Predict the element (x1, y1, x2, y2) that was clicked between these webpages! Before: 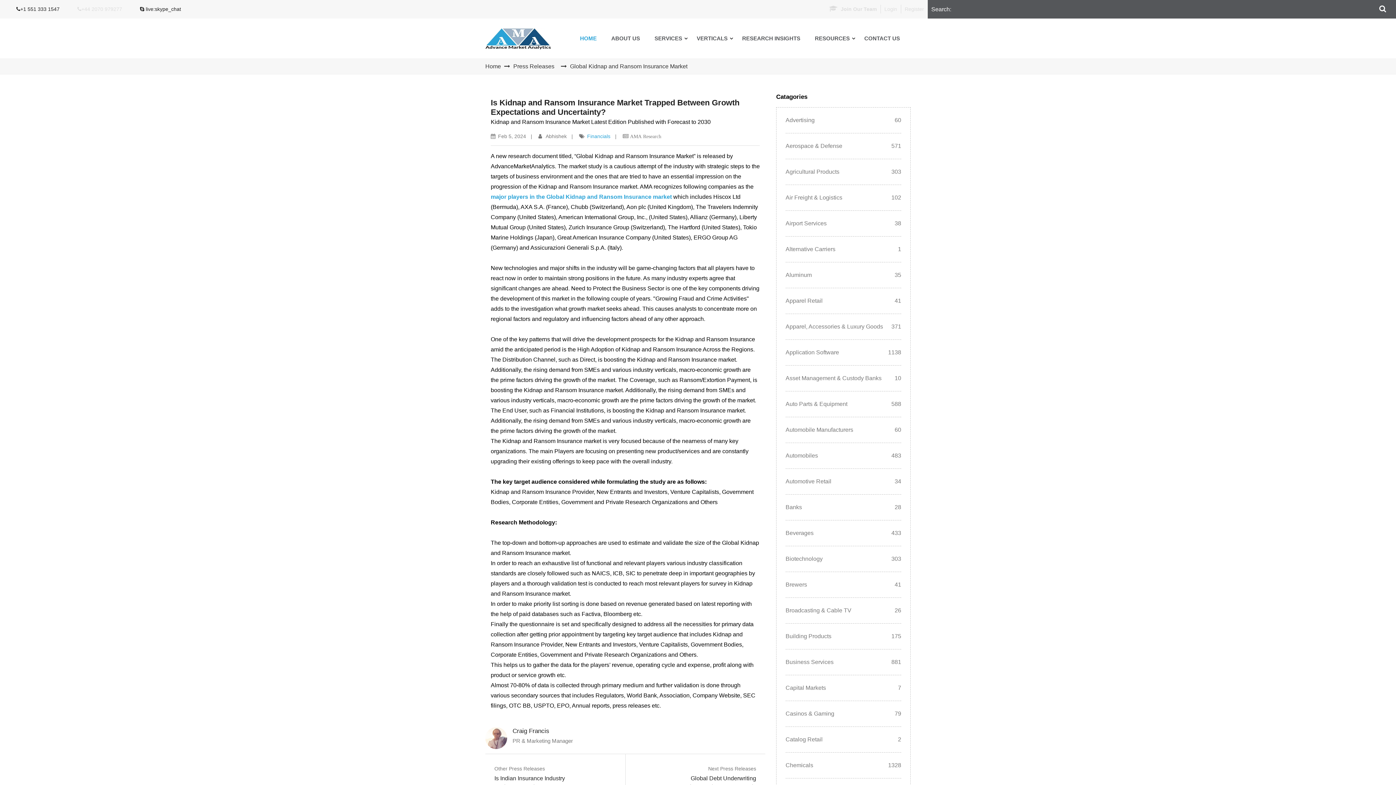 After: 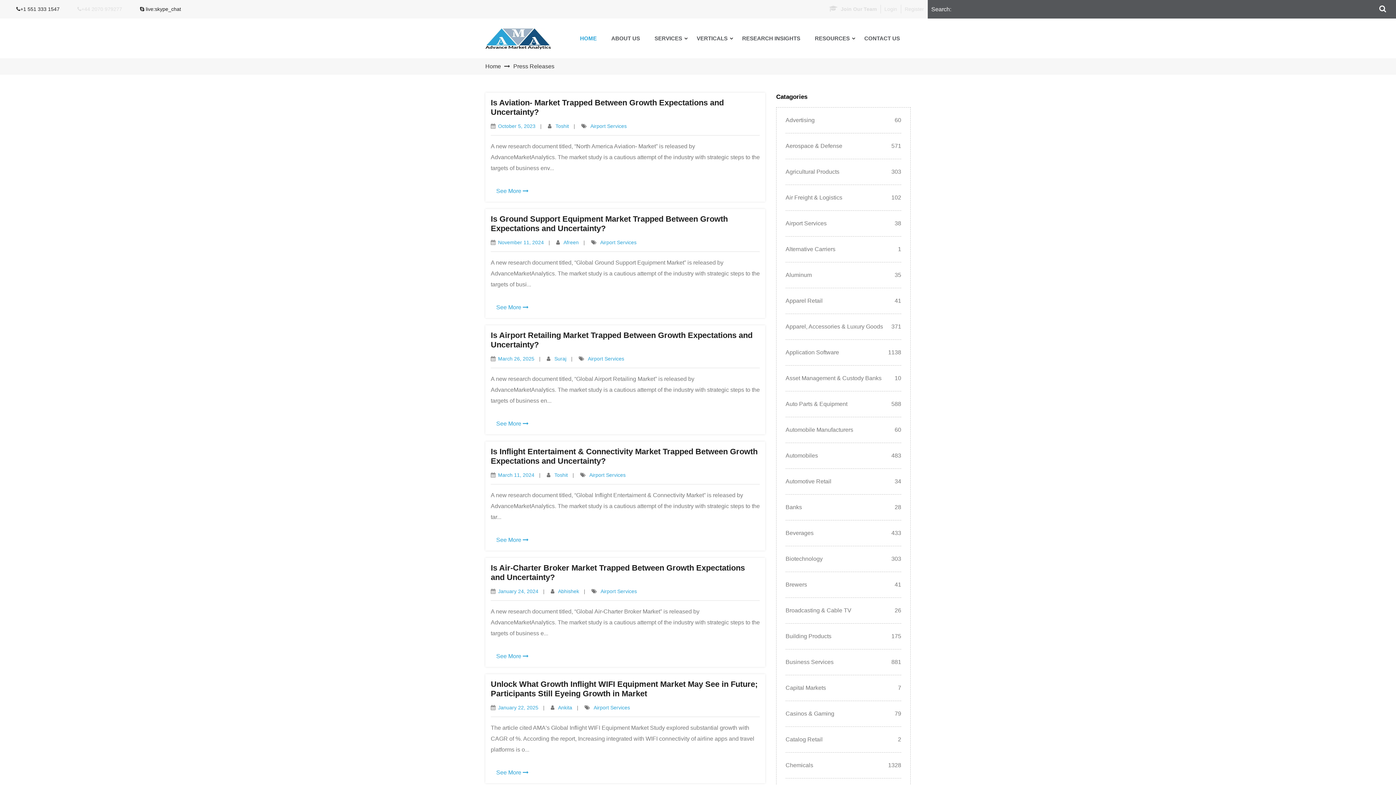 Action: bbox: (785, 210, 901, 236) label: Airport Services
38